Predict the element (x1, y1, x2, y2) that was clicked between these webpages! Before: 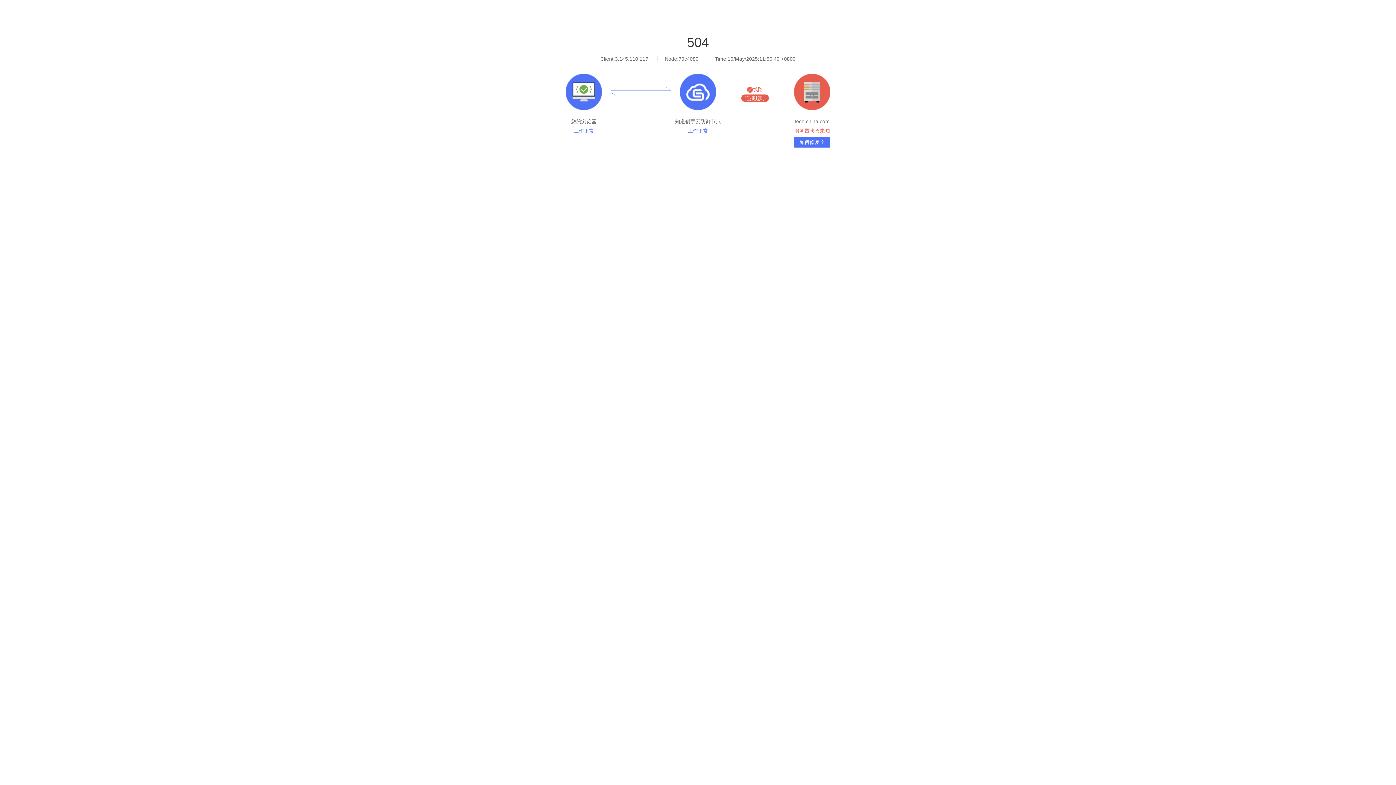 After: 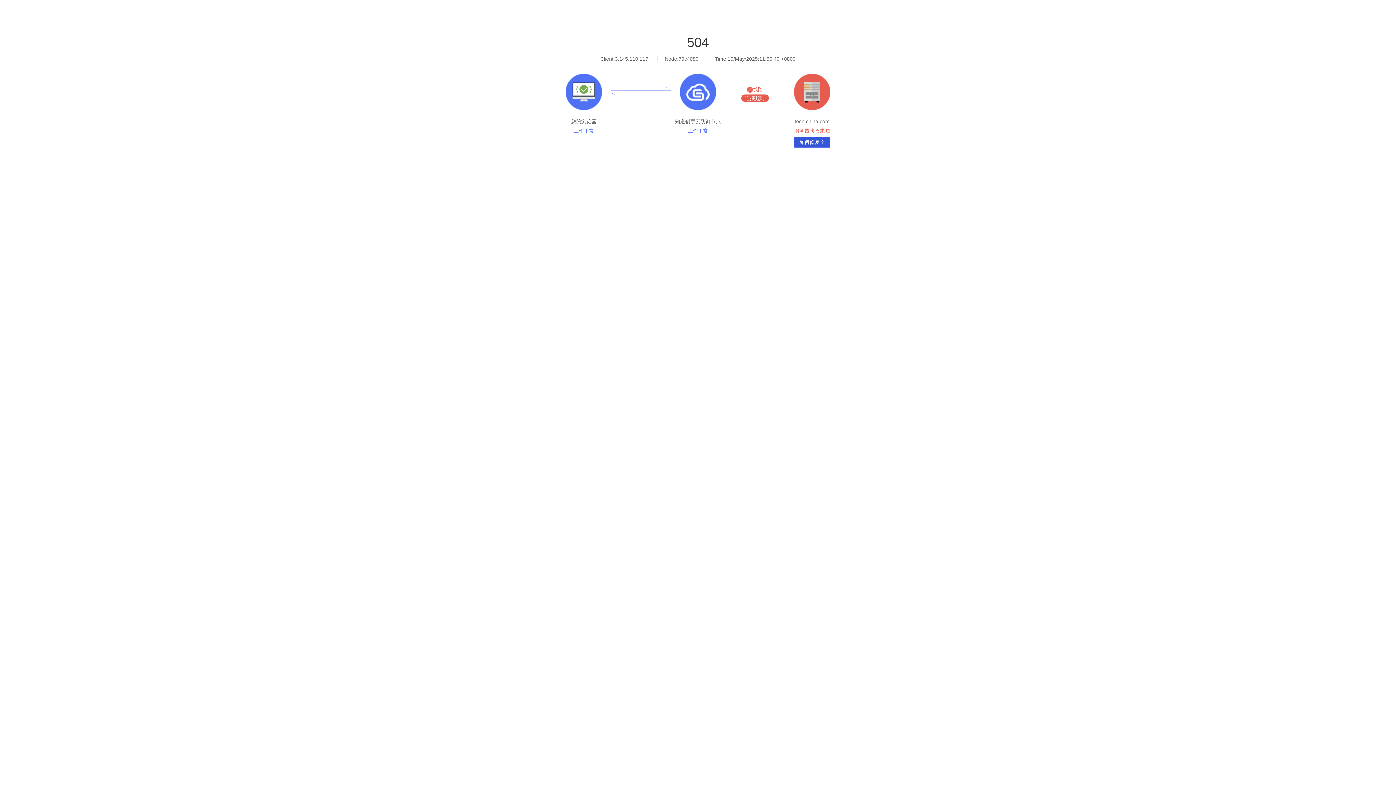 Action: label: 如何修复？ bbox: (794, 136, 830, 147)